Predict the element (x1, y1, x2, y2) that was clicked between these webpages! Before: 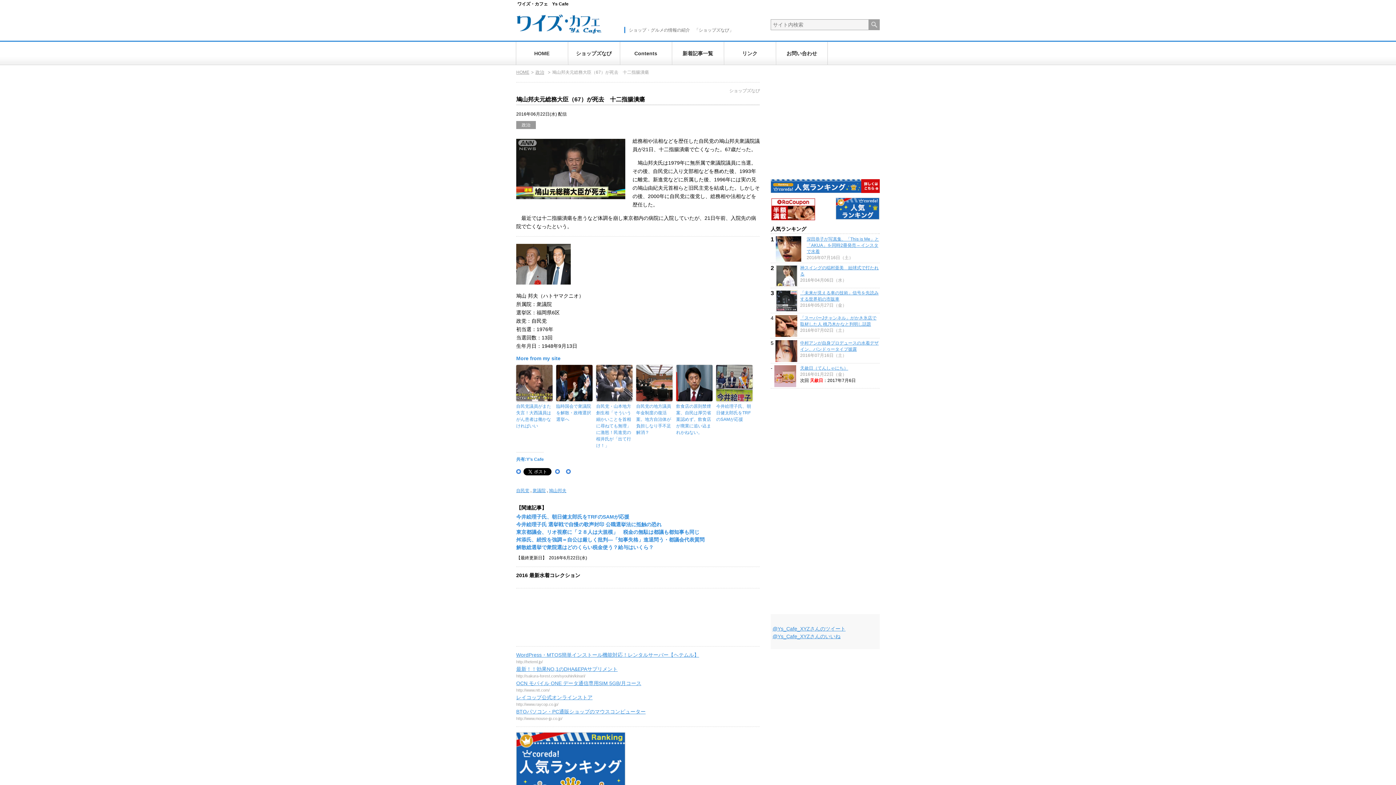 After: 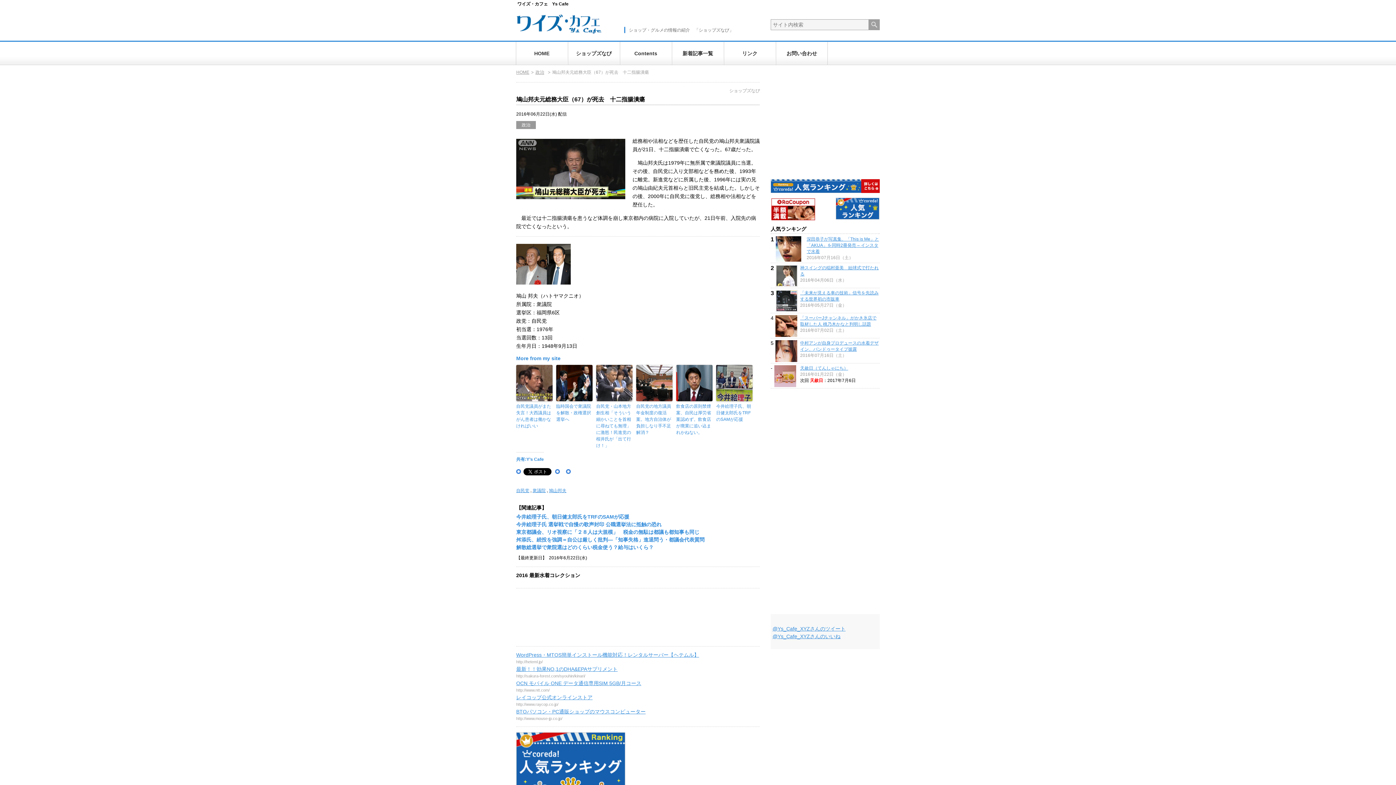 Action: bbox: (836, 216, 879, 220)